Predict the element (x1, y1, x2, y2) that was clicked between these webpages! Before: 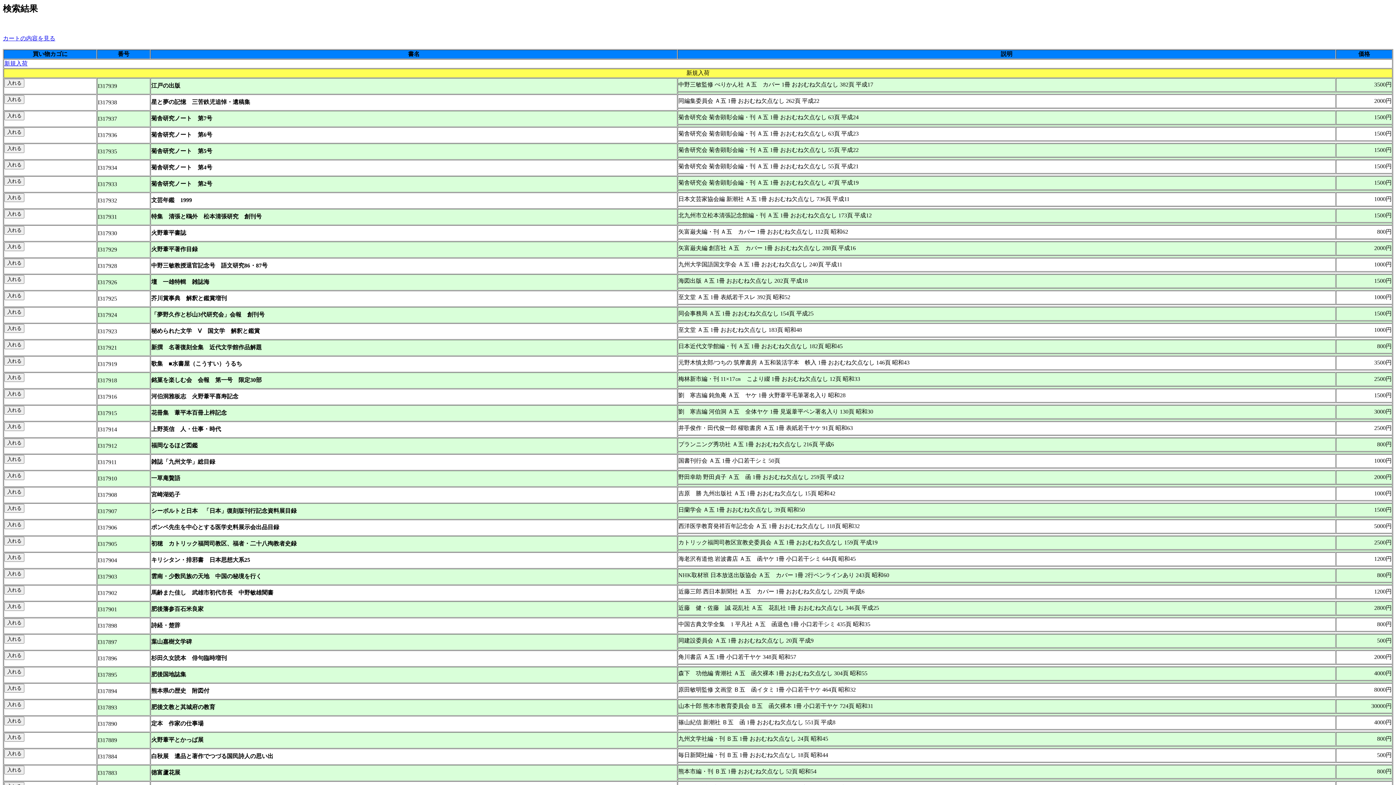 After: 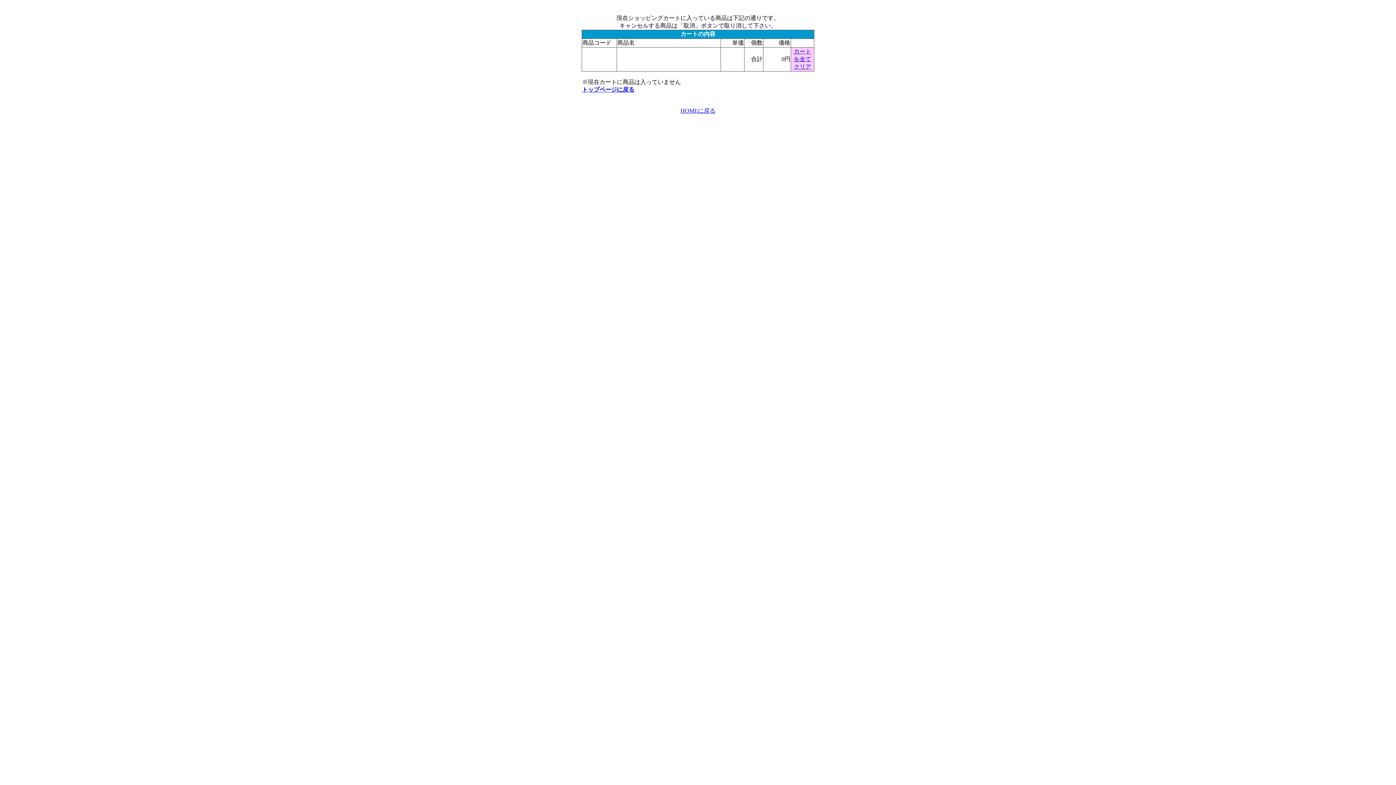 Action: bbox: (2, 35, 55, 41) label: カートの内容を見る